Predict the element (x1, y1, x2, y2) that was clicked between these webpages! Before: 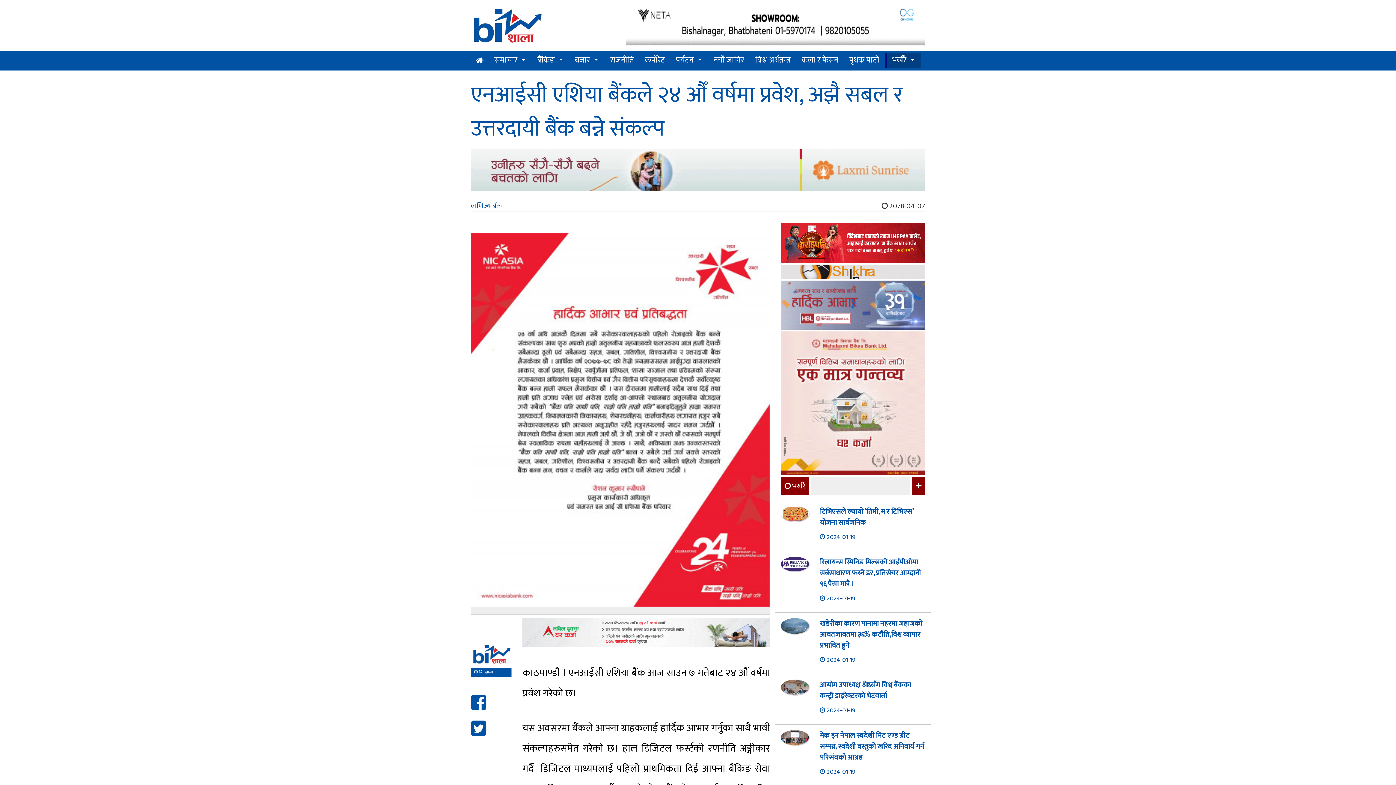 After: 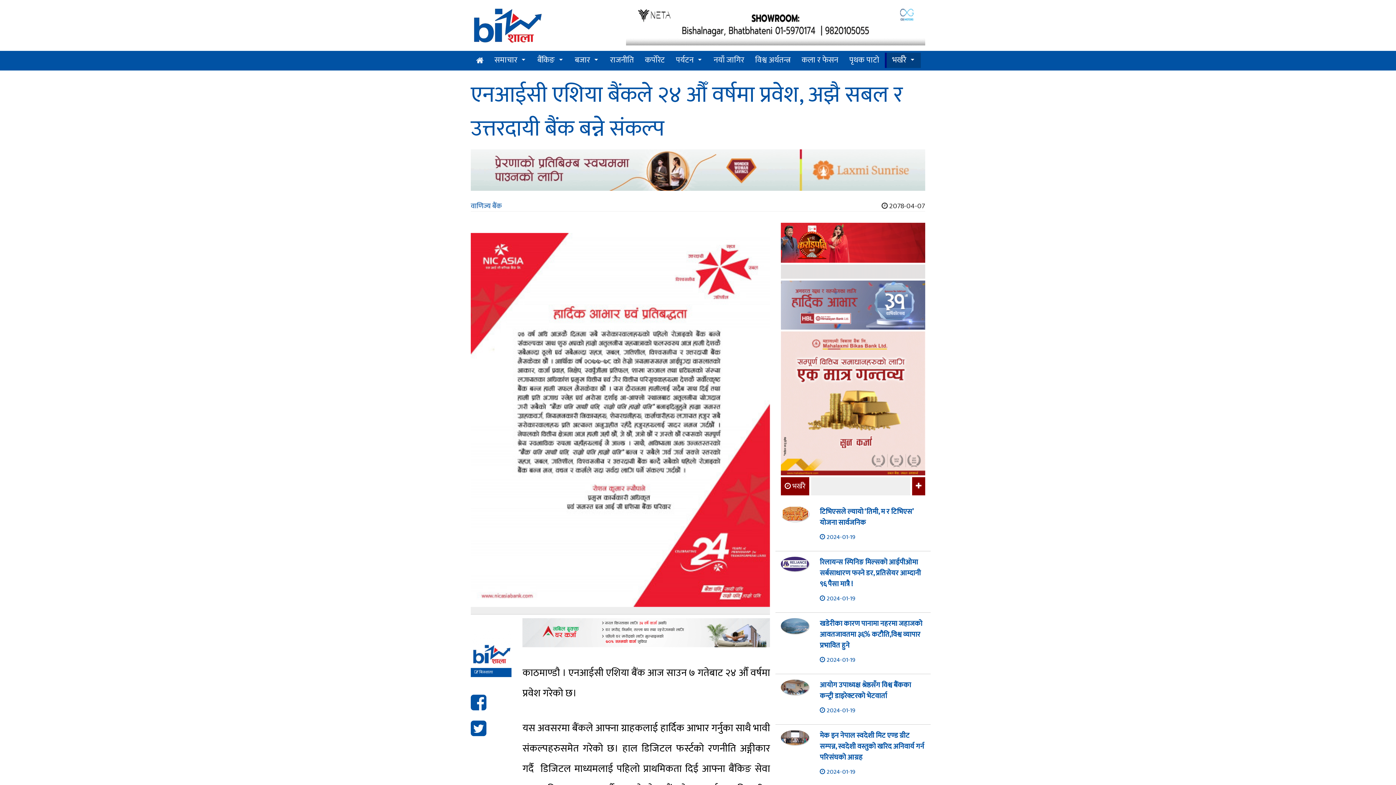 Action: label: 
 bbox: (522, 618, 770, 647)